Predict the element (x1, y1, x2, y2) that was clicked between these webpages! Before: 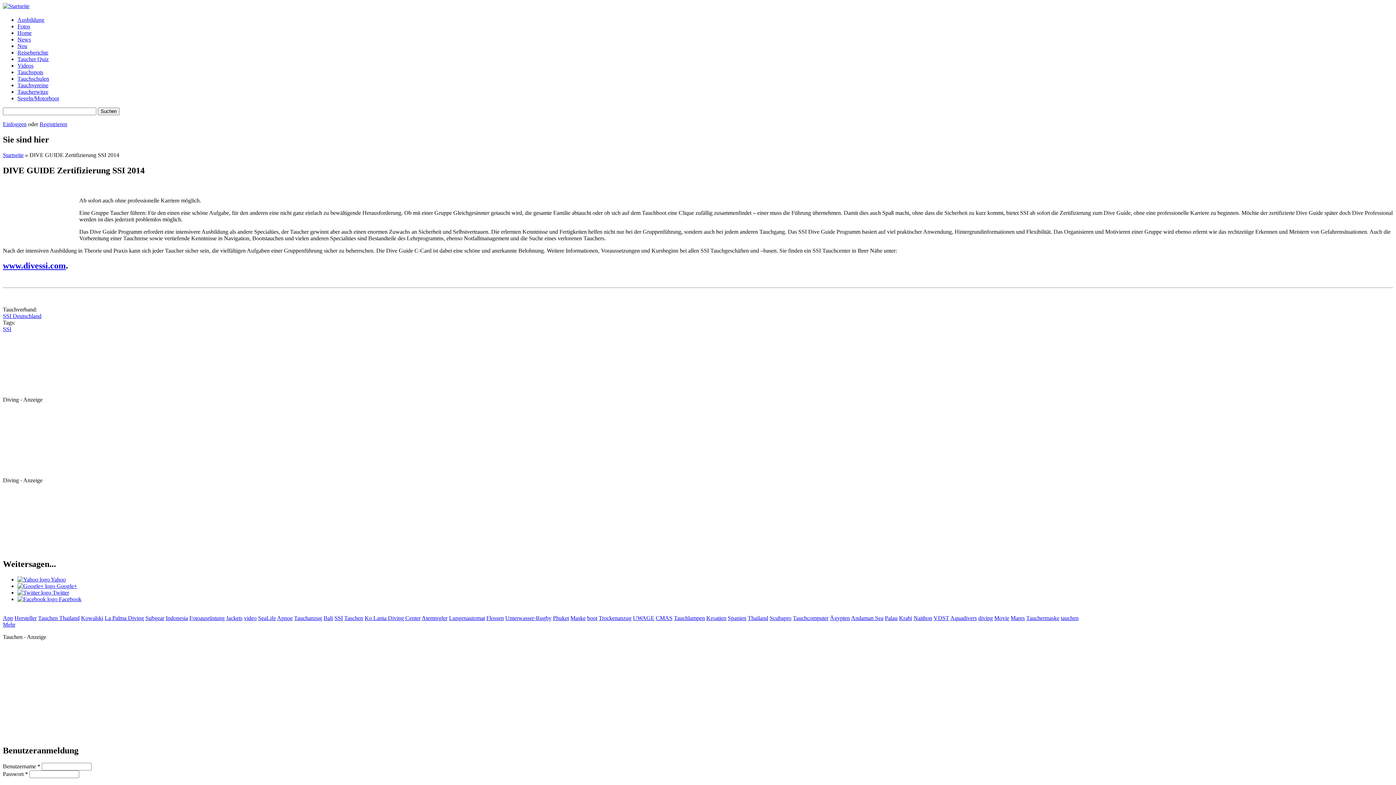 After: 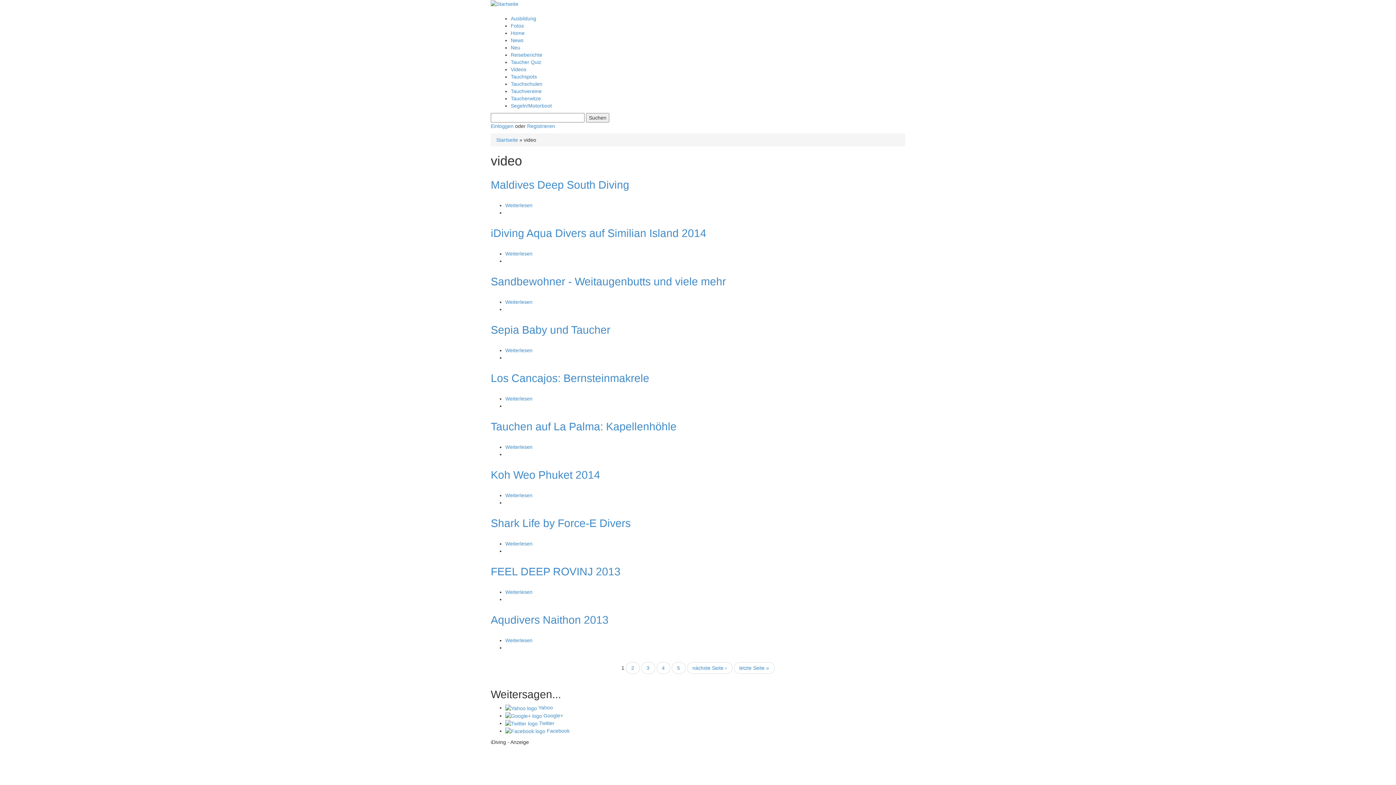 Action: label: video bbox: (244, 615, 256, 621)